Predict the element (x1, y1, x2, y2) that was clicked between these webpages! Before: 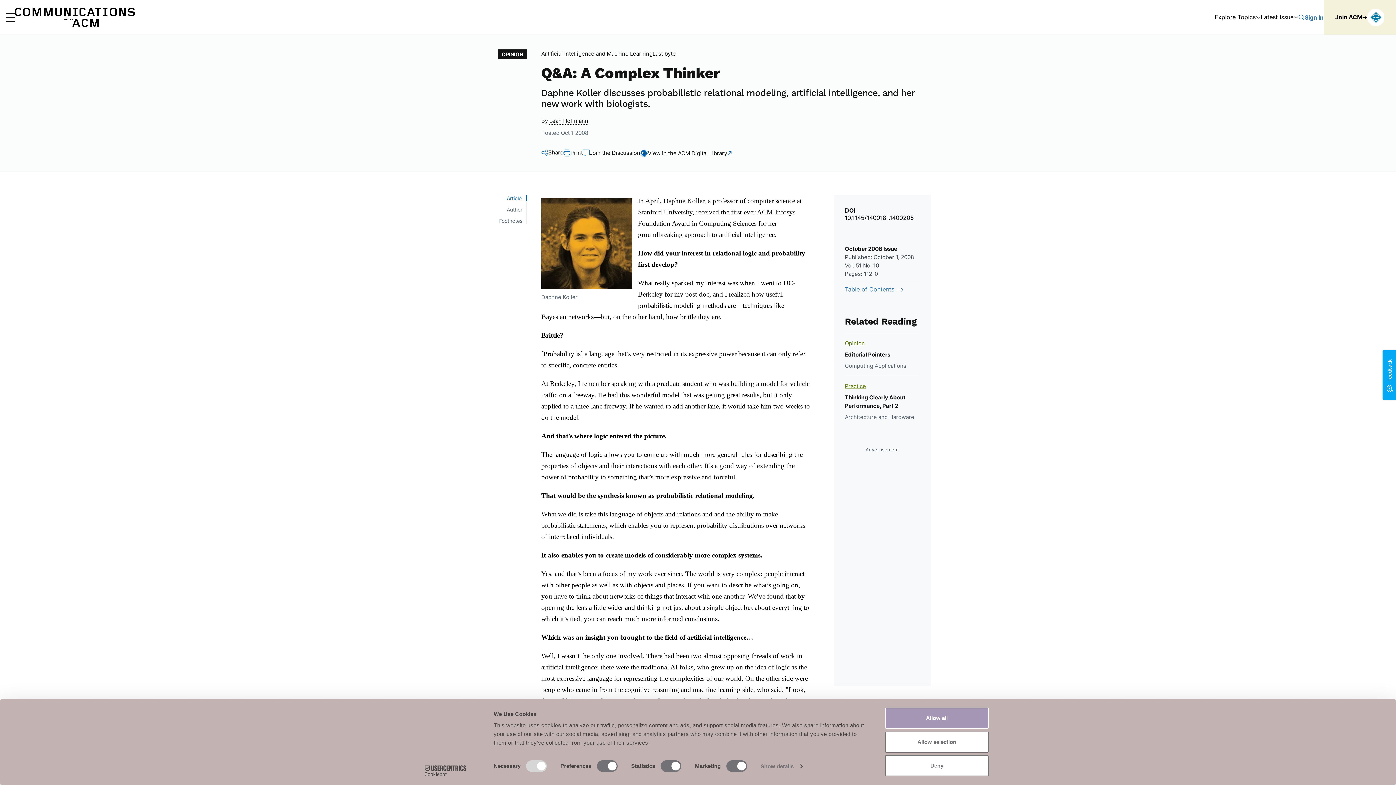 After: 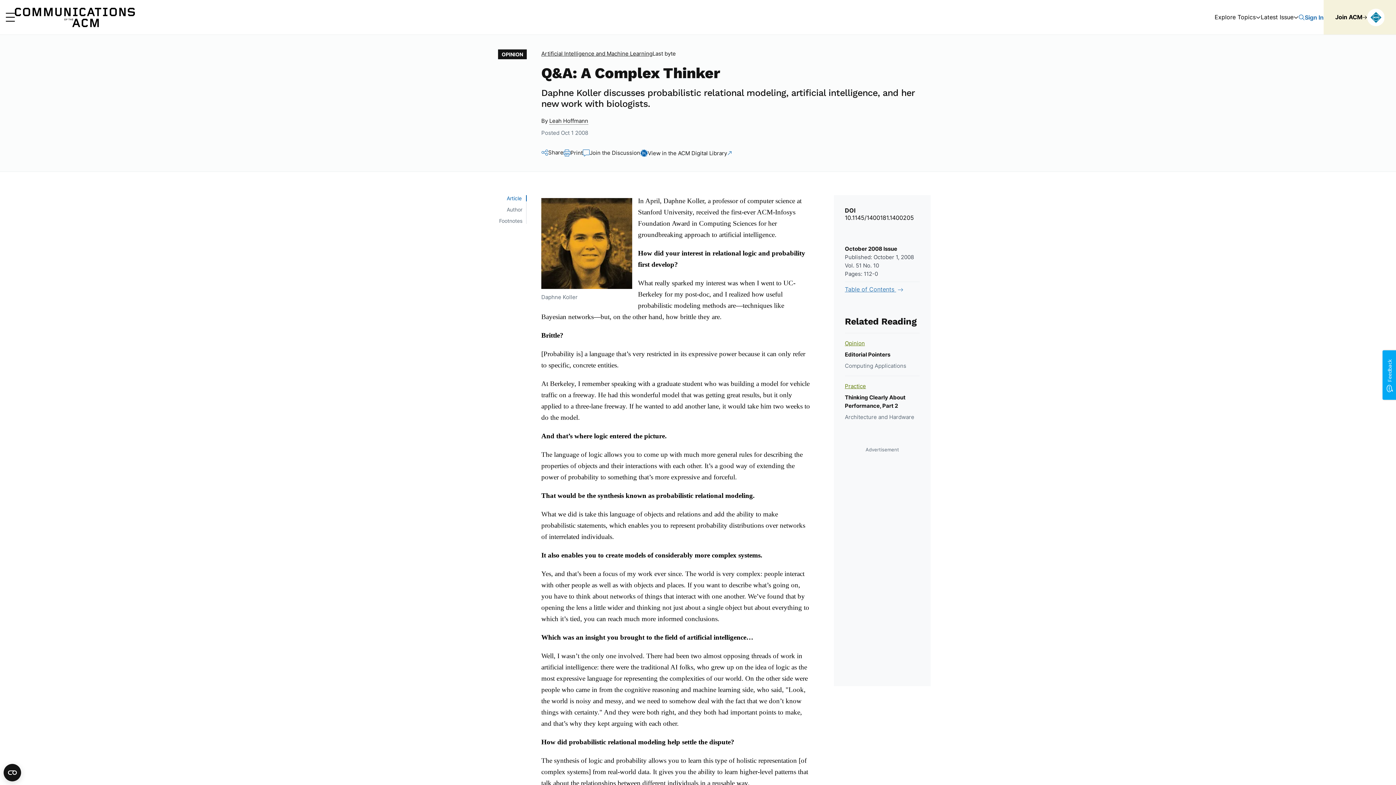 Action: bbox: (885, 708, 989, 729) label: Allow all